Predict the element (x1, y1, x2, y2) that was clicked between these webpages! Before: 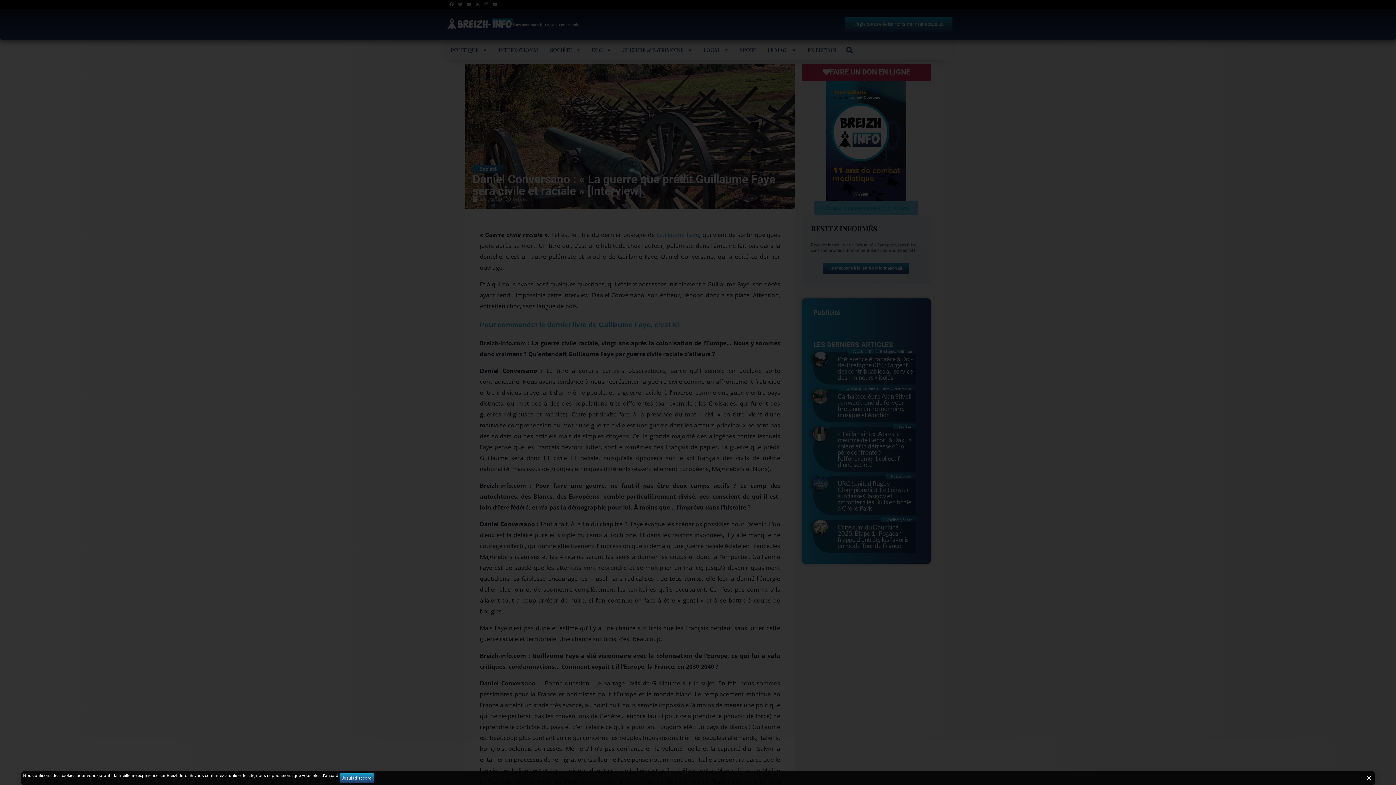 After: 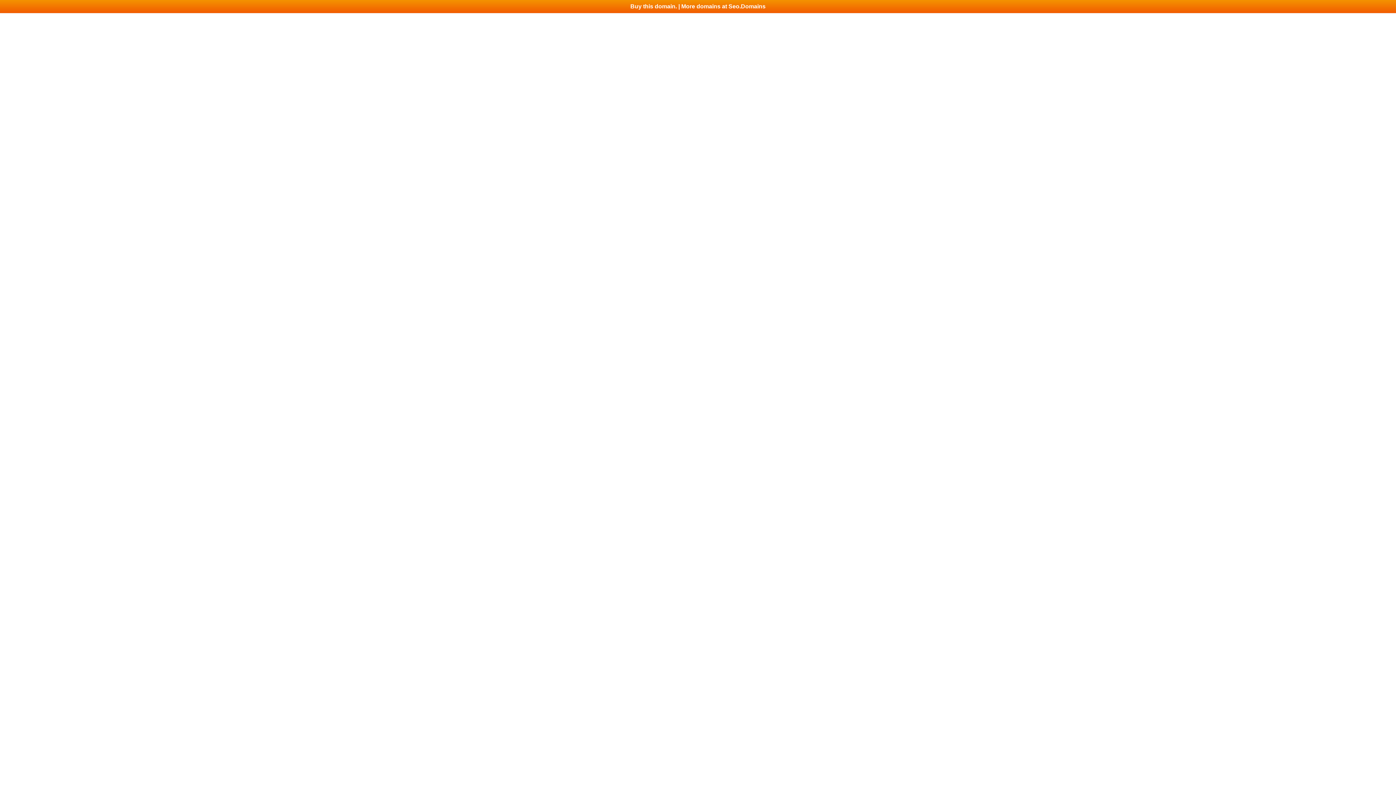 Action: bbox: (480, 319, 680, 328) label: Pour commander le dernier livre de Guillaume Faye, c’est ici